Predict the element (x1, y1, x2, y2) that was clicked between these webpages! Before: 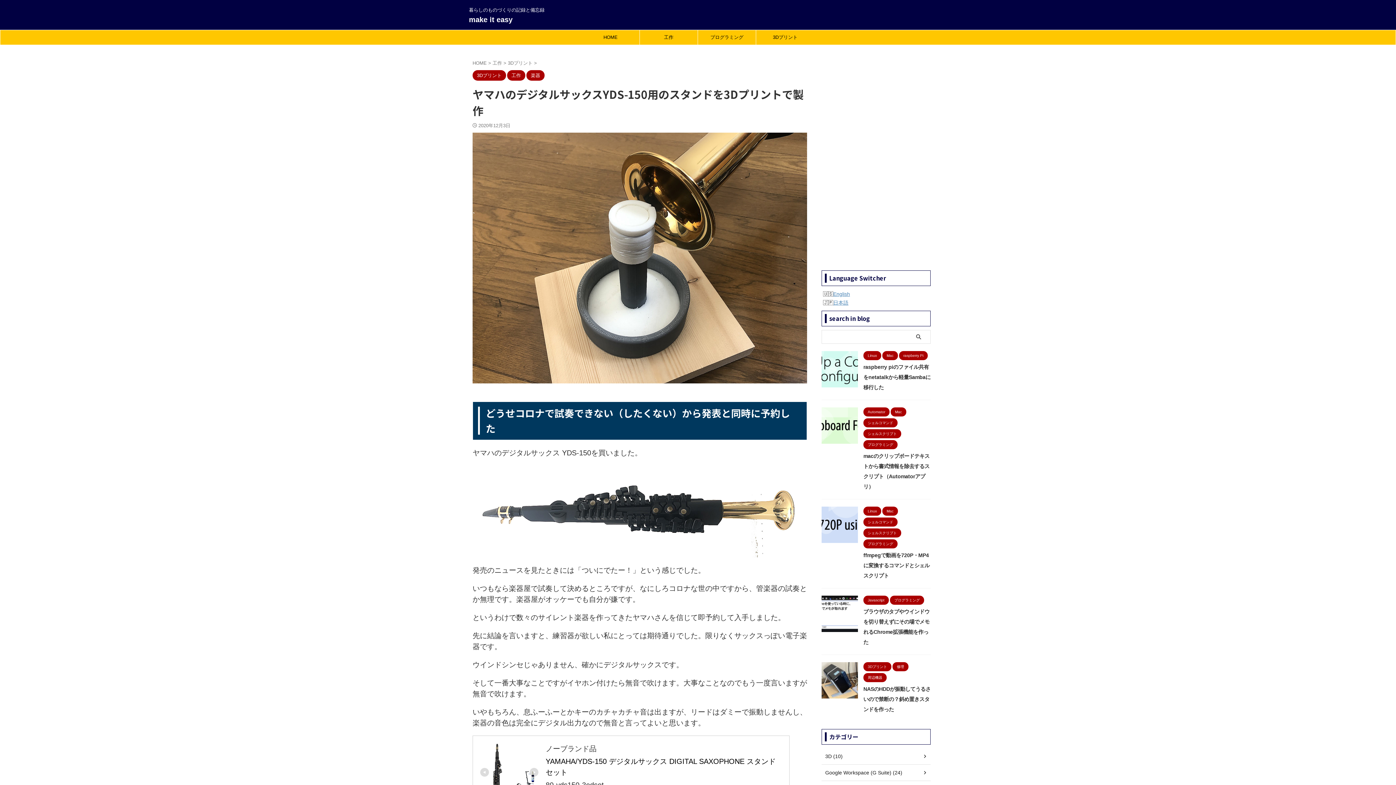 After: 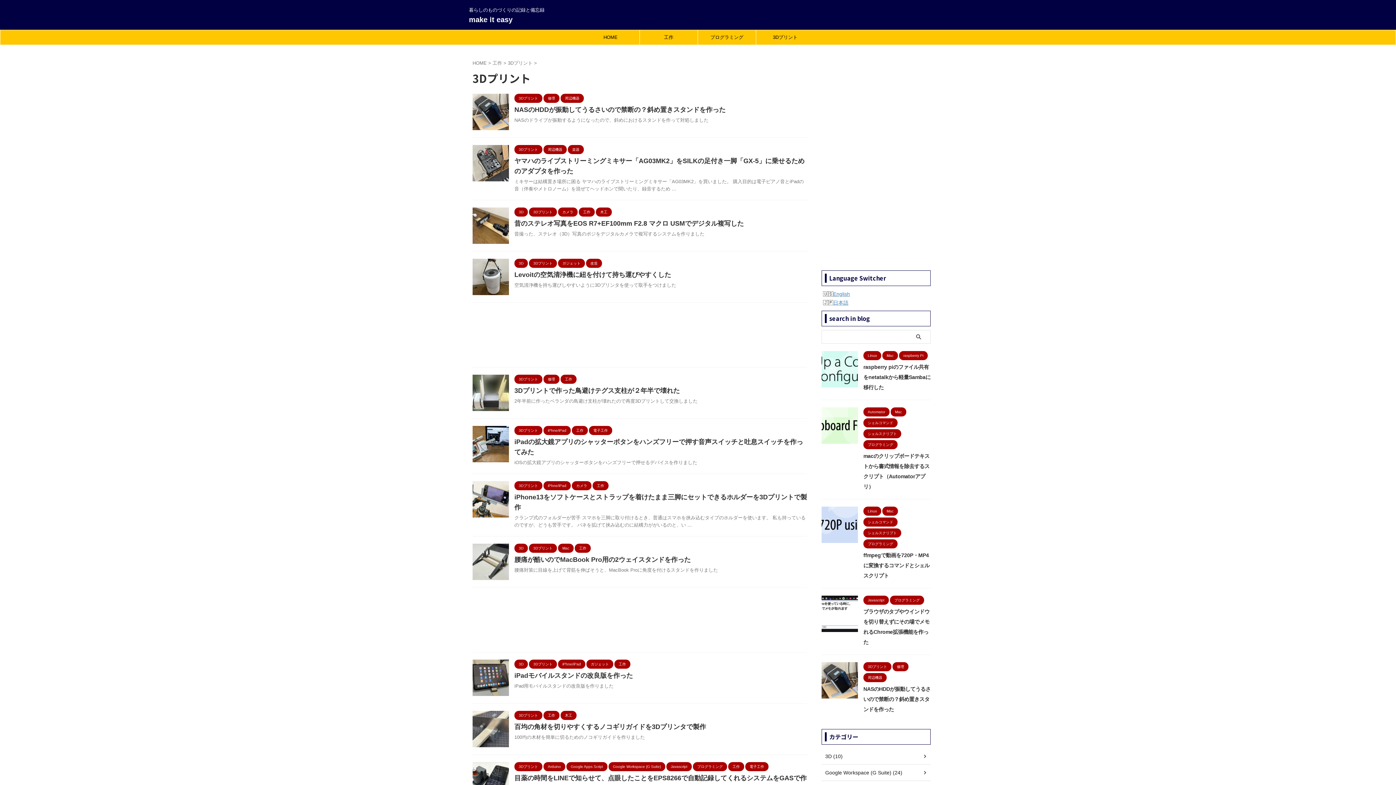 Action: bbox: (508, 60, 534, 65) label: 3Dプリント 